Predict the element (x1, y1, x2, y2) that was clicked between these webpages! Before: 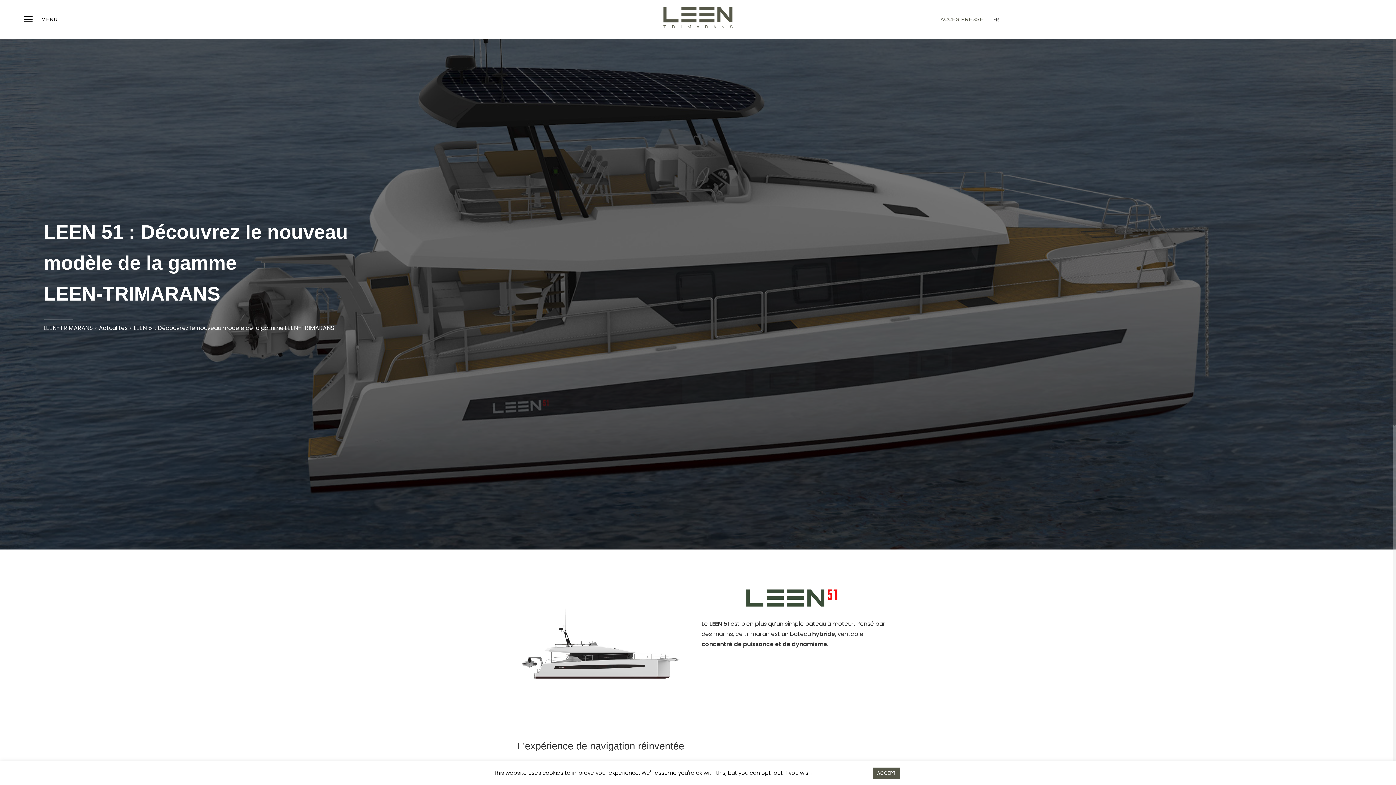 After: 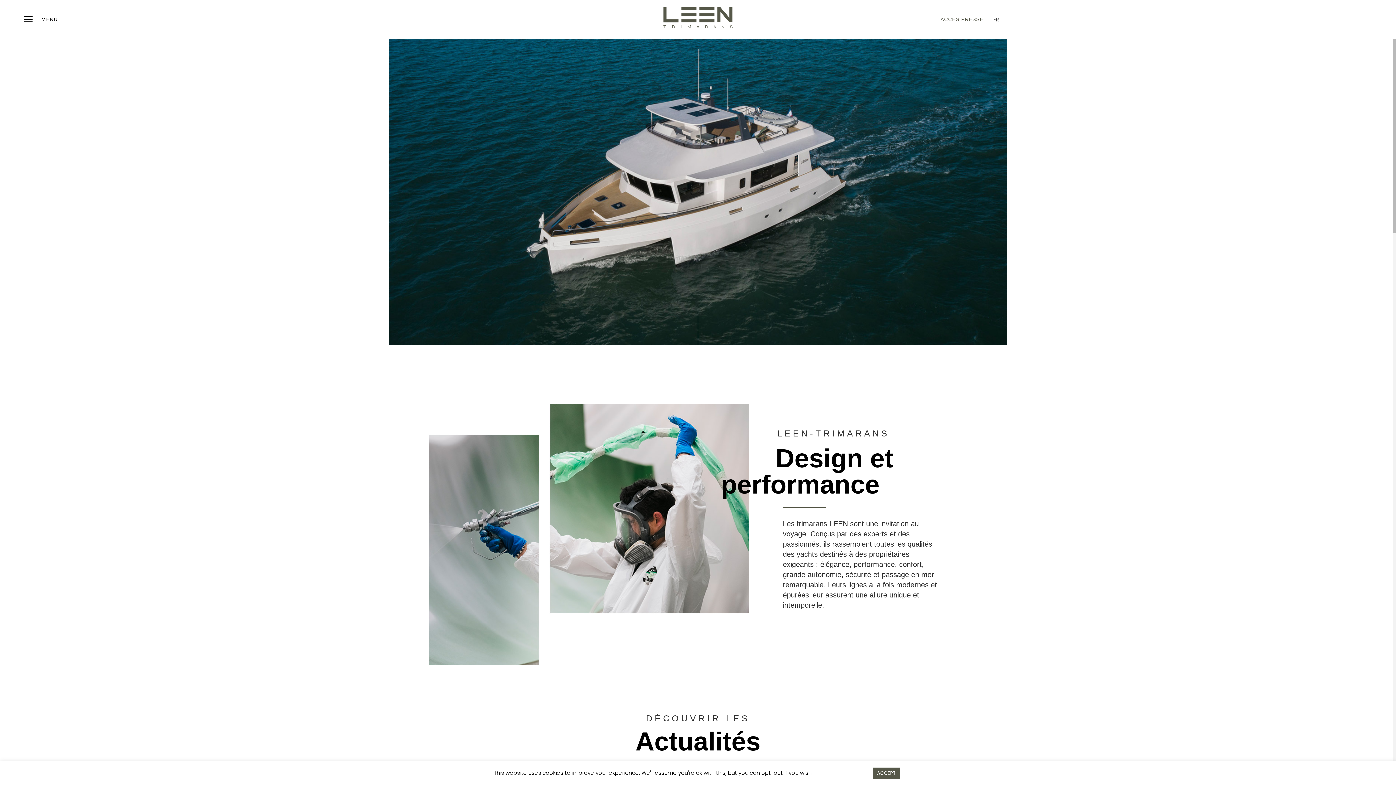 Action: label: LEEN-TRIMARANS bbox: (43, 323, 92, 332)